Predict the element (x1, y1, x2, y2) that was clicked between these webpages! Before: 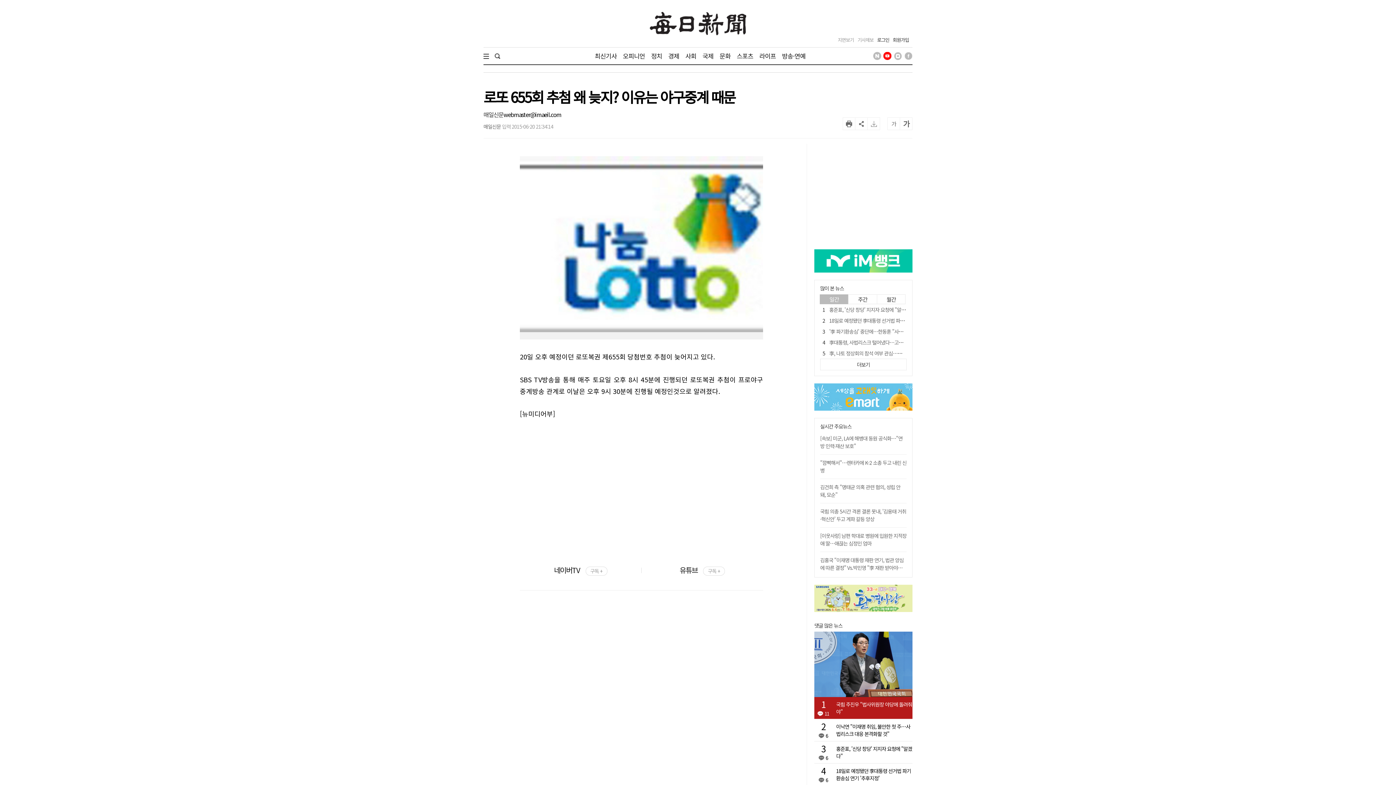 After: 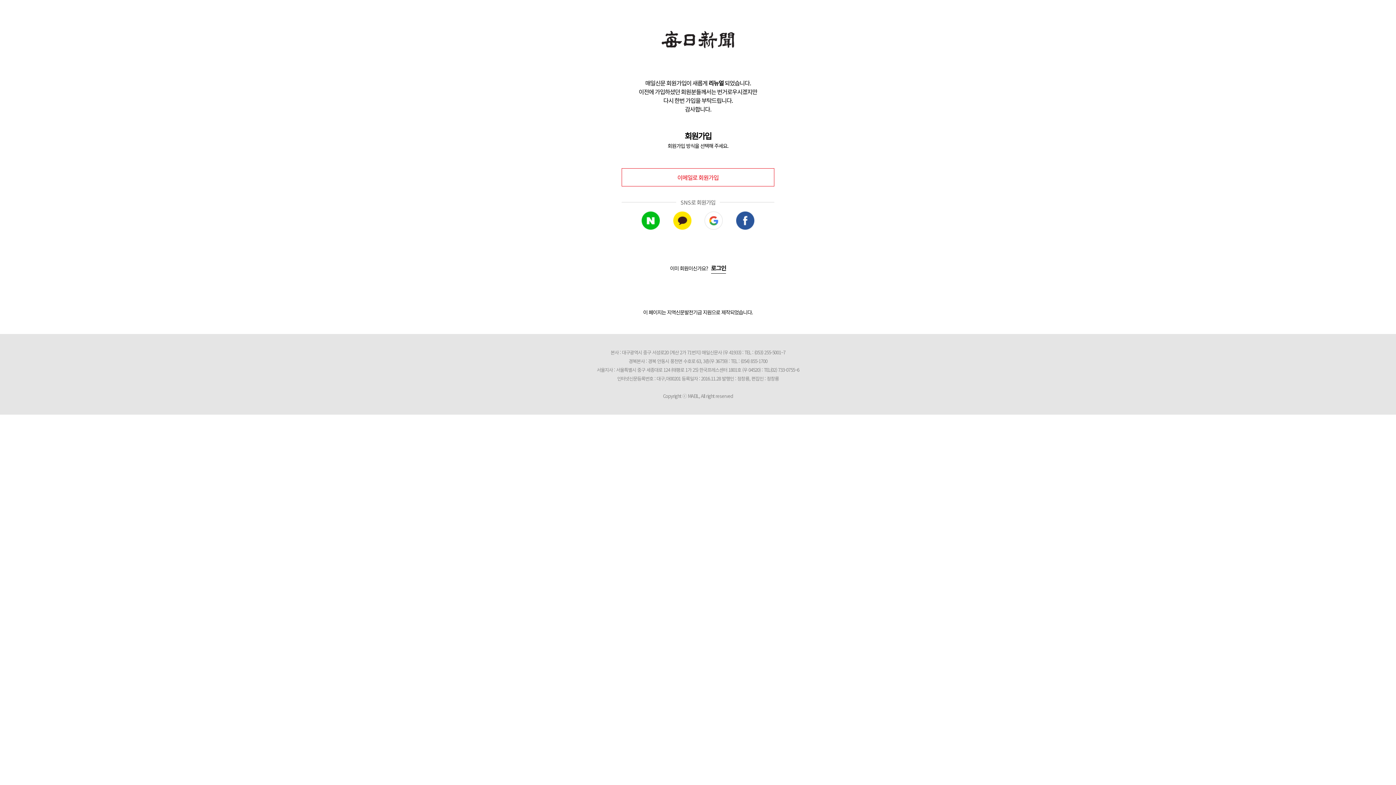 Action: bbox: (893, 36, 909, 43) label: 회원가입